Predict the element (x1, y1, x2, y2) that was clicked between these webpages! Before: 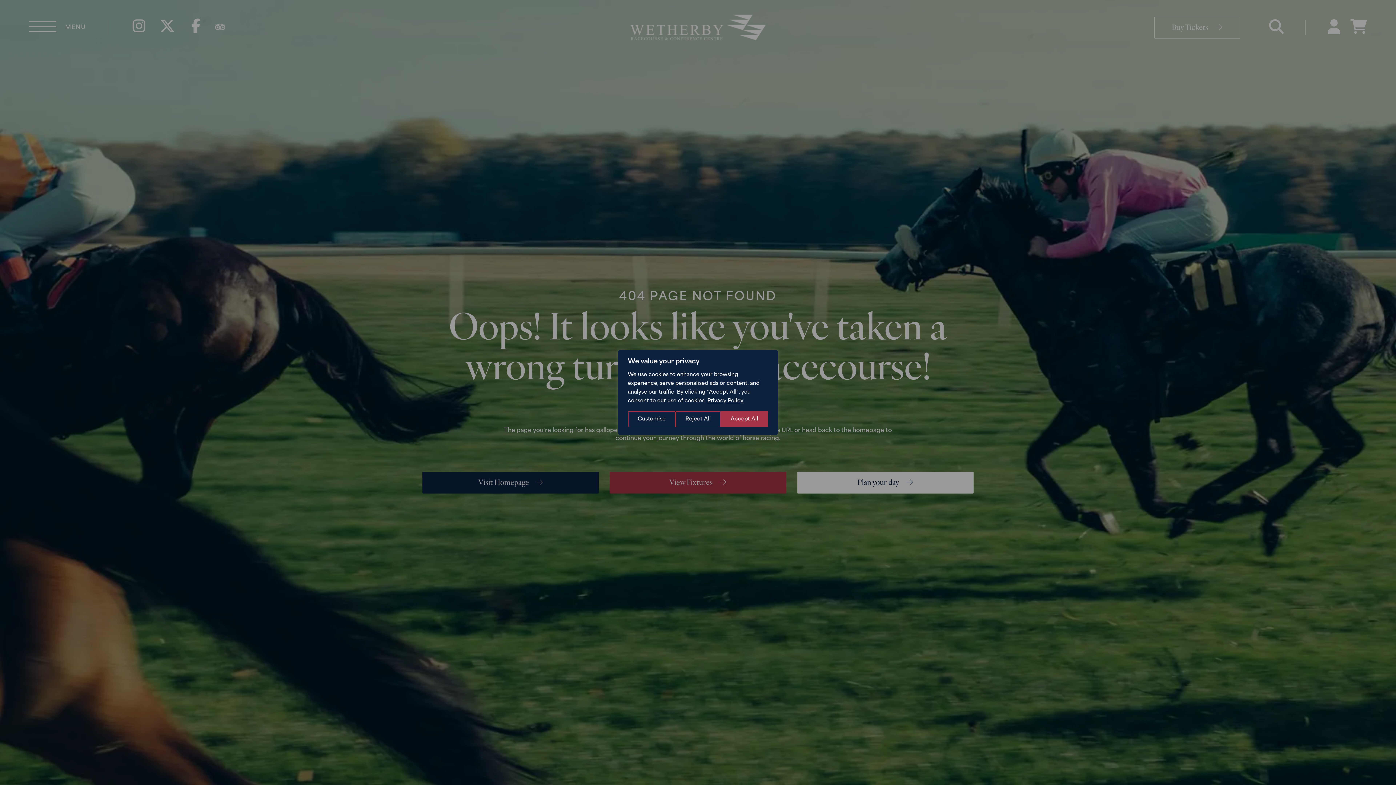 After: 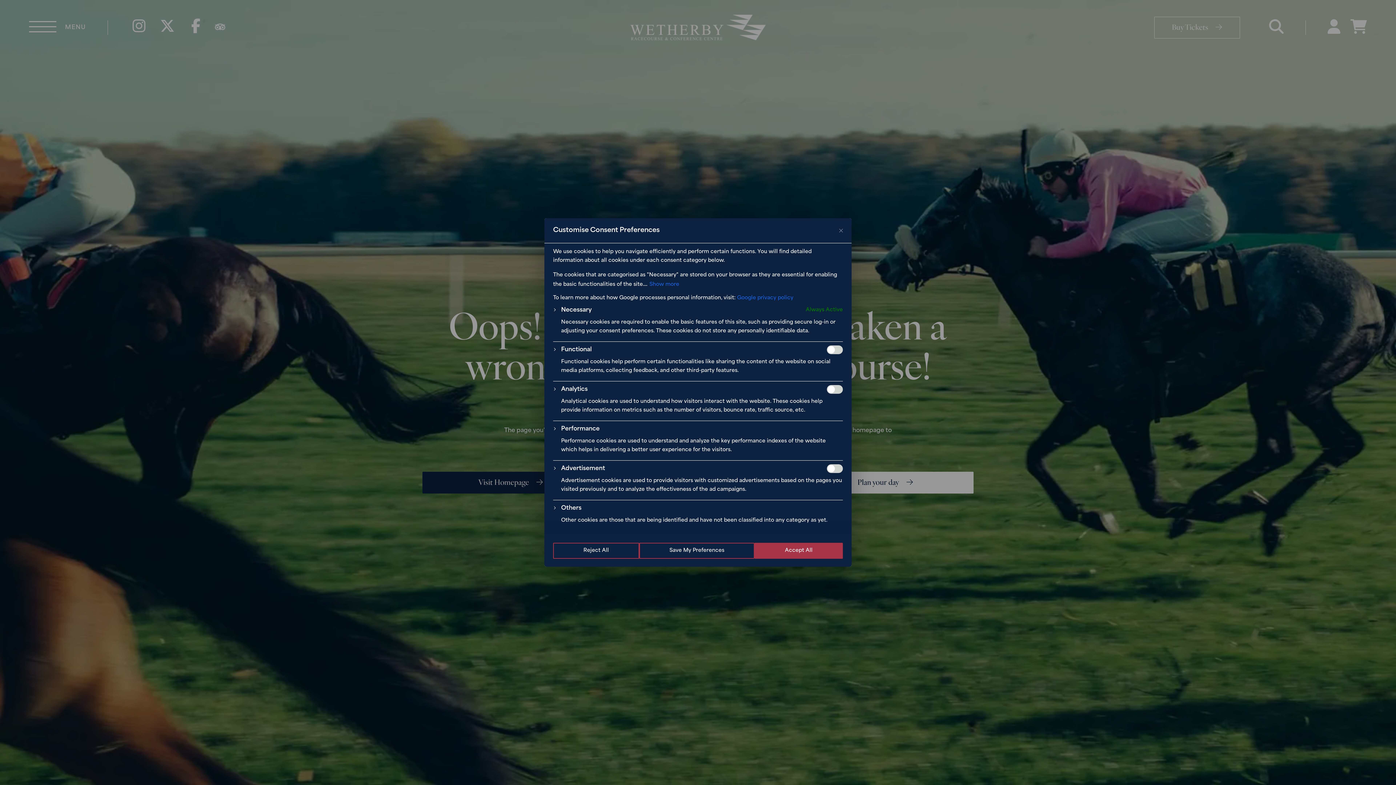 Action: label: Customise bbox: (628, 411, 675, 427)